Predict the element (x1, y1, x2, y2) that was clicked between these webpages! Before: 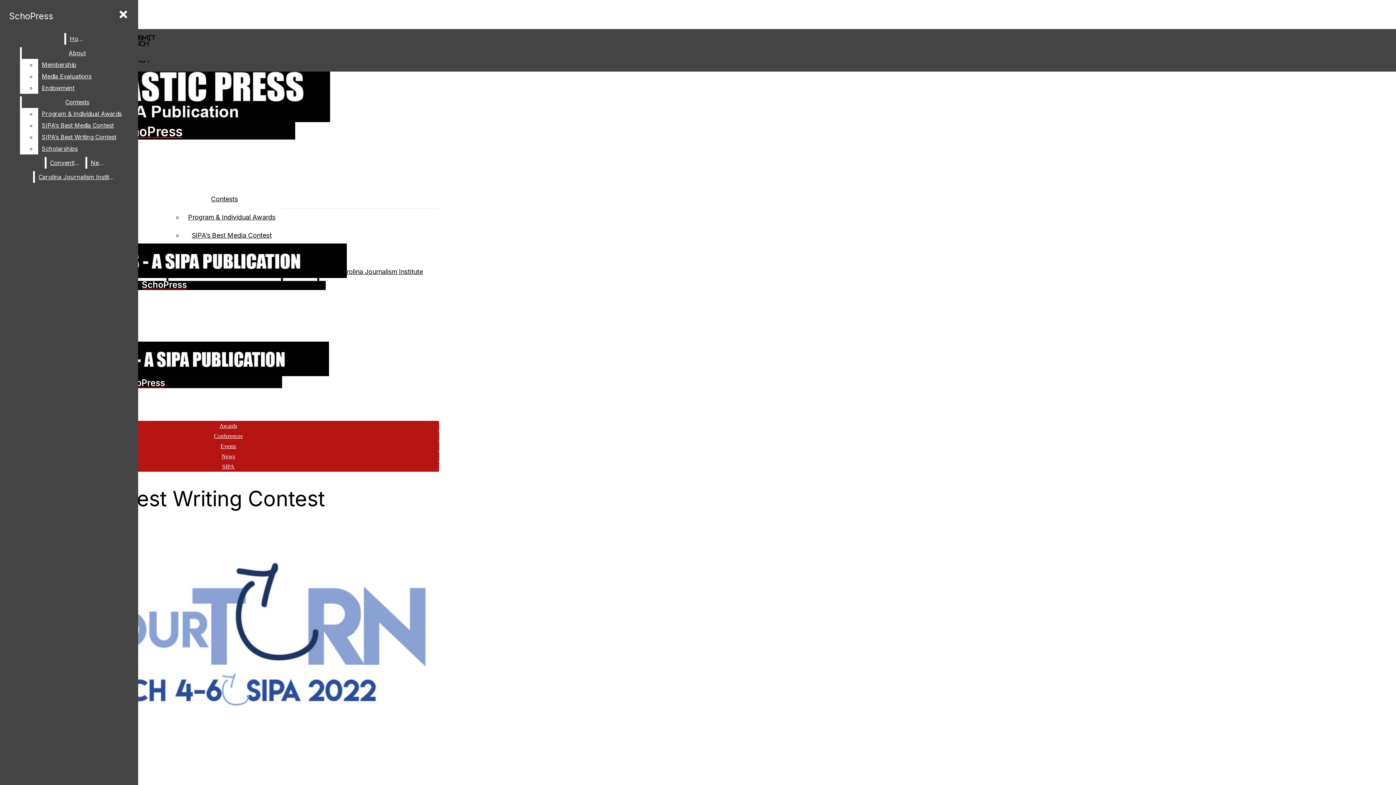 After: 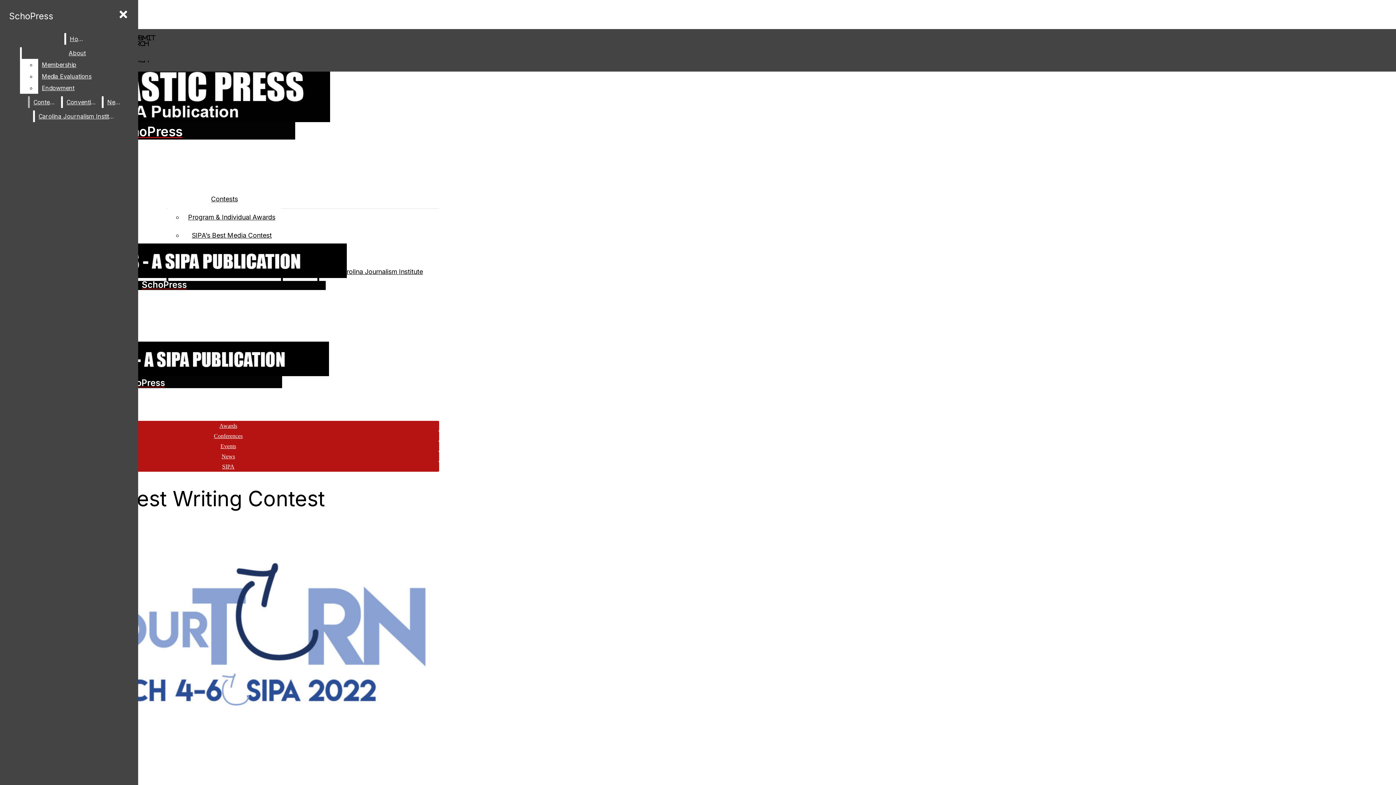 Action: label: Media Evaluations bbox: (38, 70, 132, 82)